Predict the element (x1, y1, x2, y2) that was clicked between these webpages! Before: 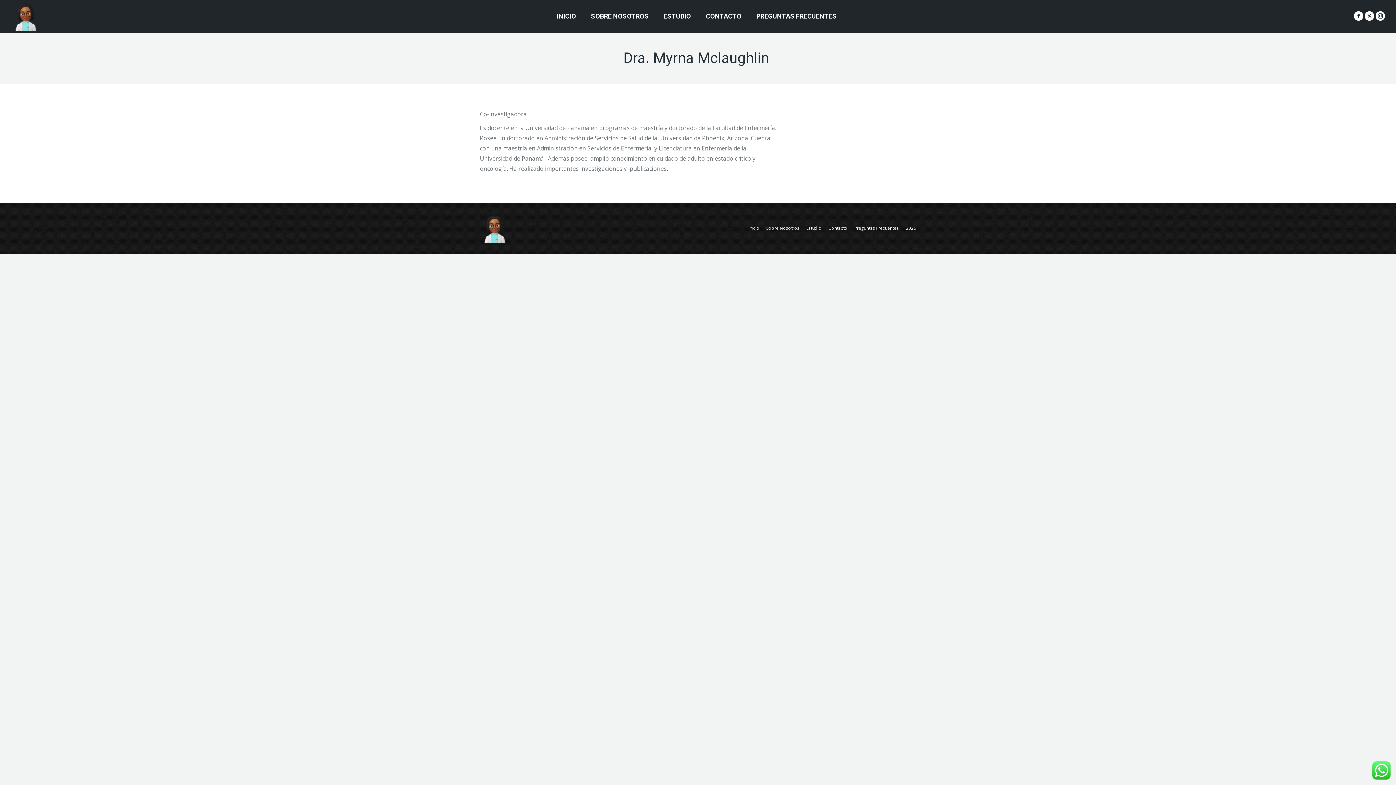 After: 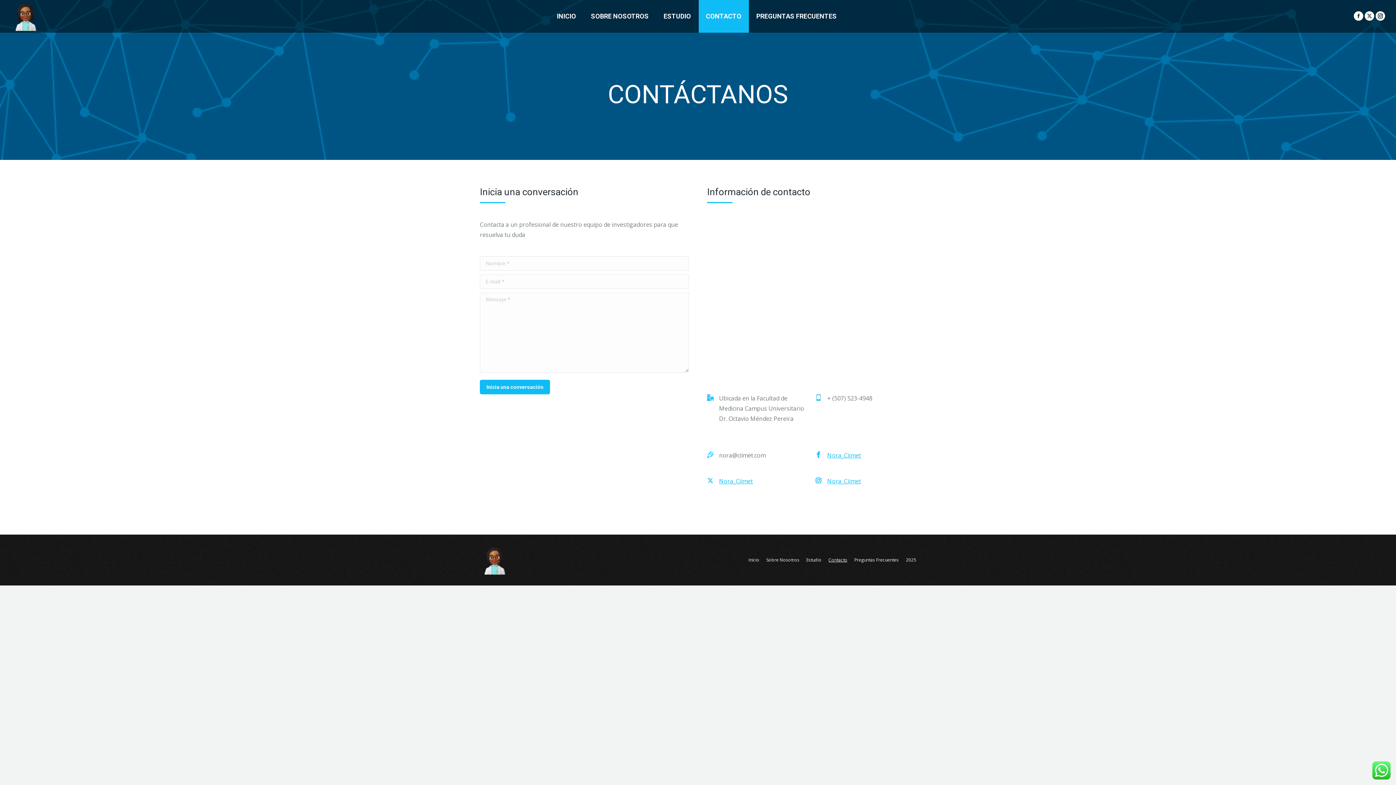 Action: bbox: (698, 0, 748, 32) label: CONTACTO